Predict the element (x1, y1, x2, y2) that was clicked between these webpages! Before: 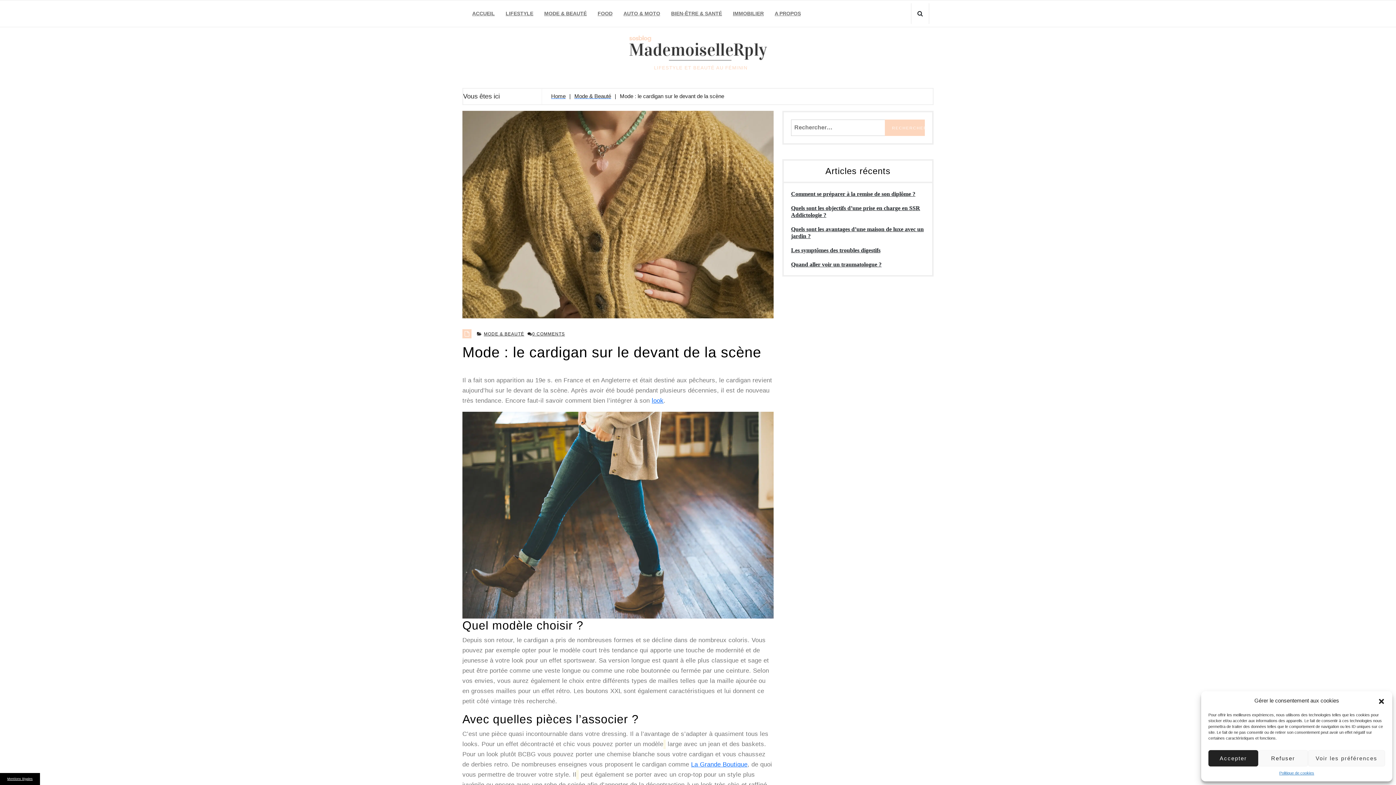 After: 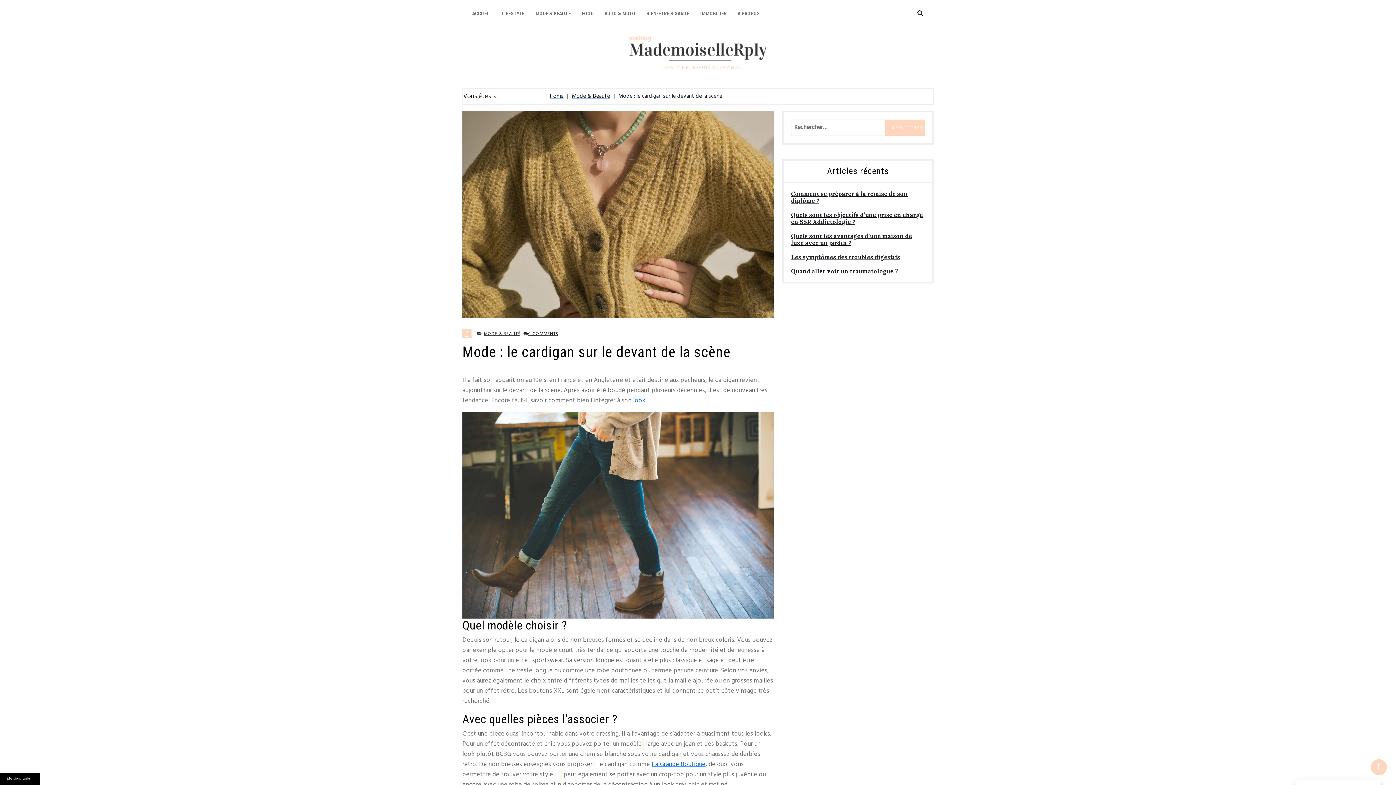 Action: bbox: (1208, 750, 1258, 766) label: Accepter